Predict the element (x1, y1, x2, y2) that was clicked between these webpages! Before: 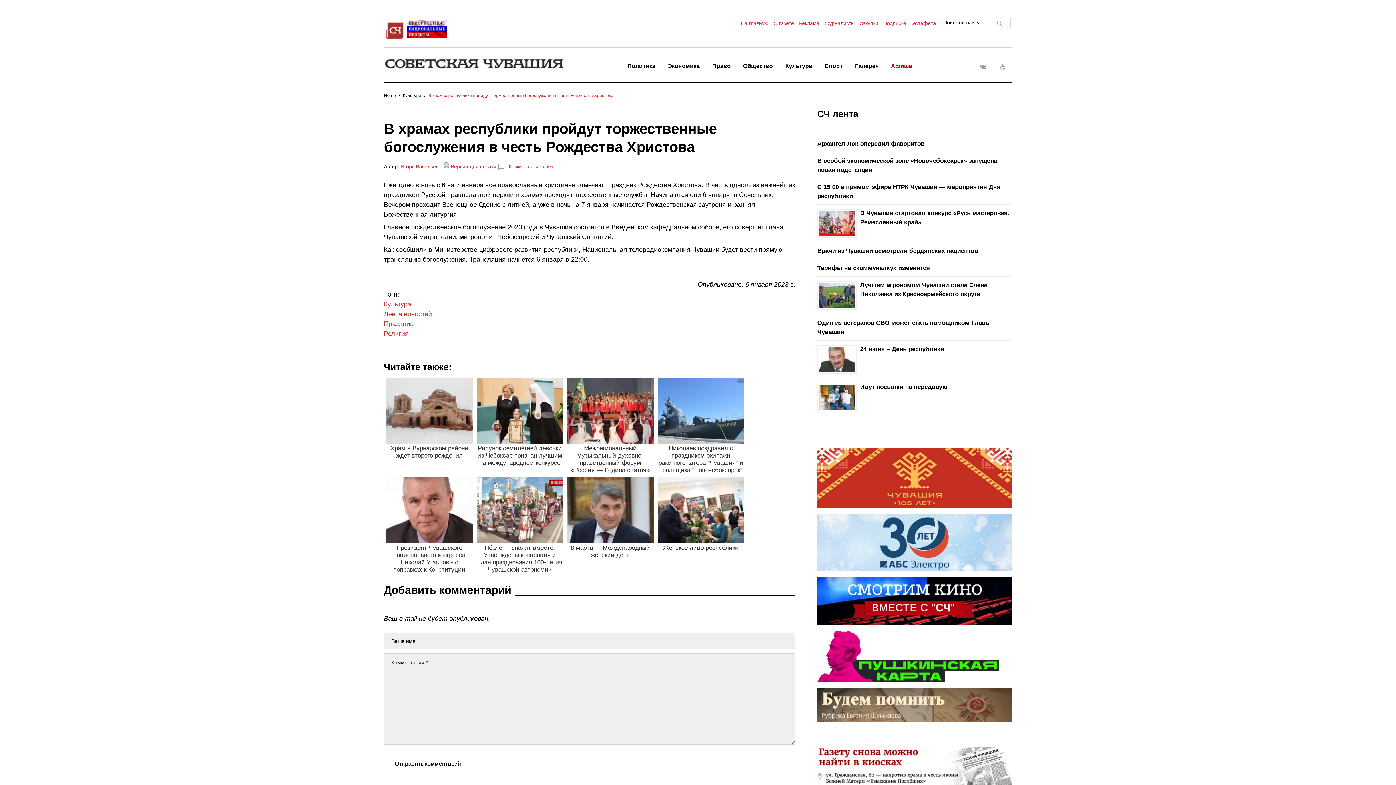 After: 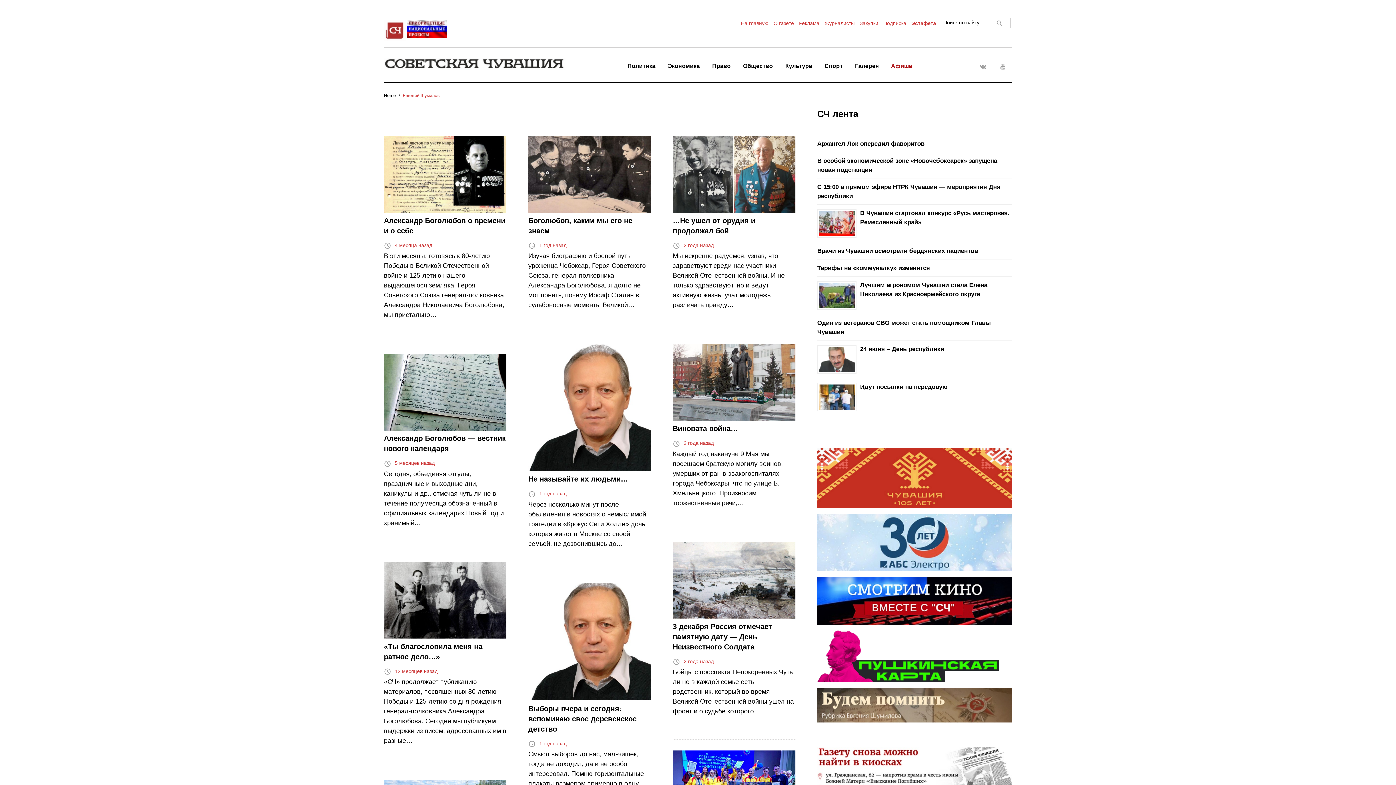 Action: bbox: (817, 717, 1012, 724)